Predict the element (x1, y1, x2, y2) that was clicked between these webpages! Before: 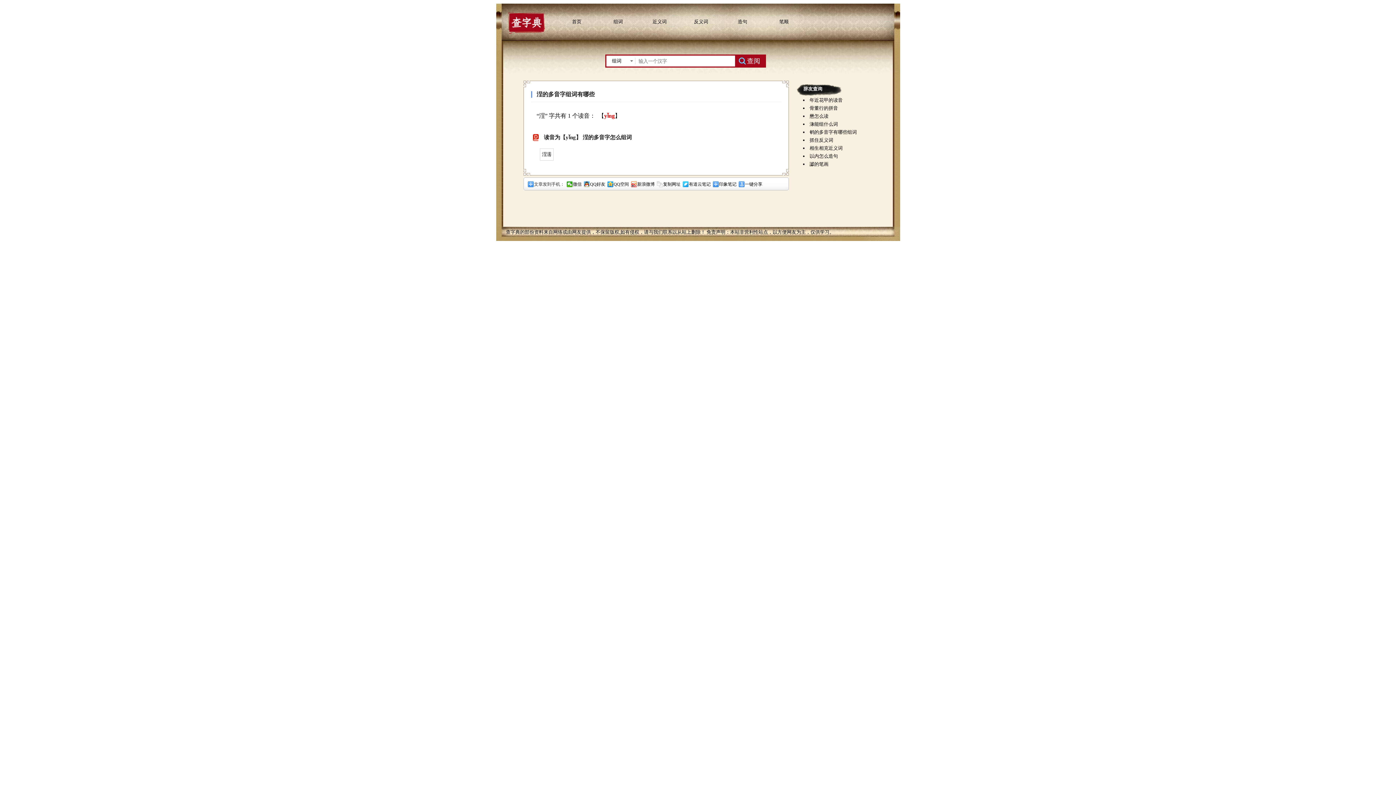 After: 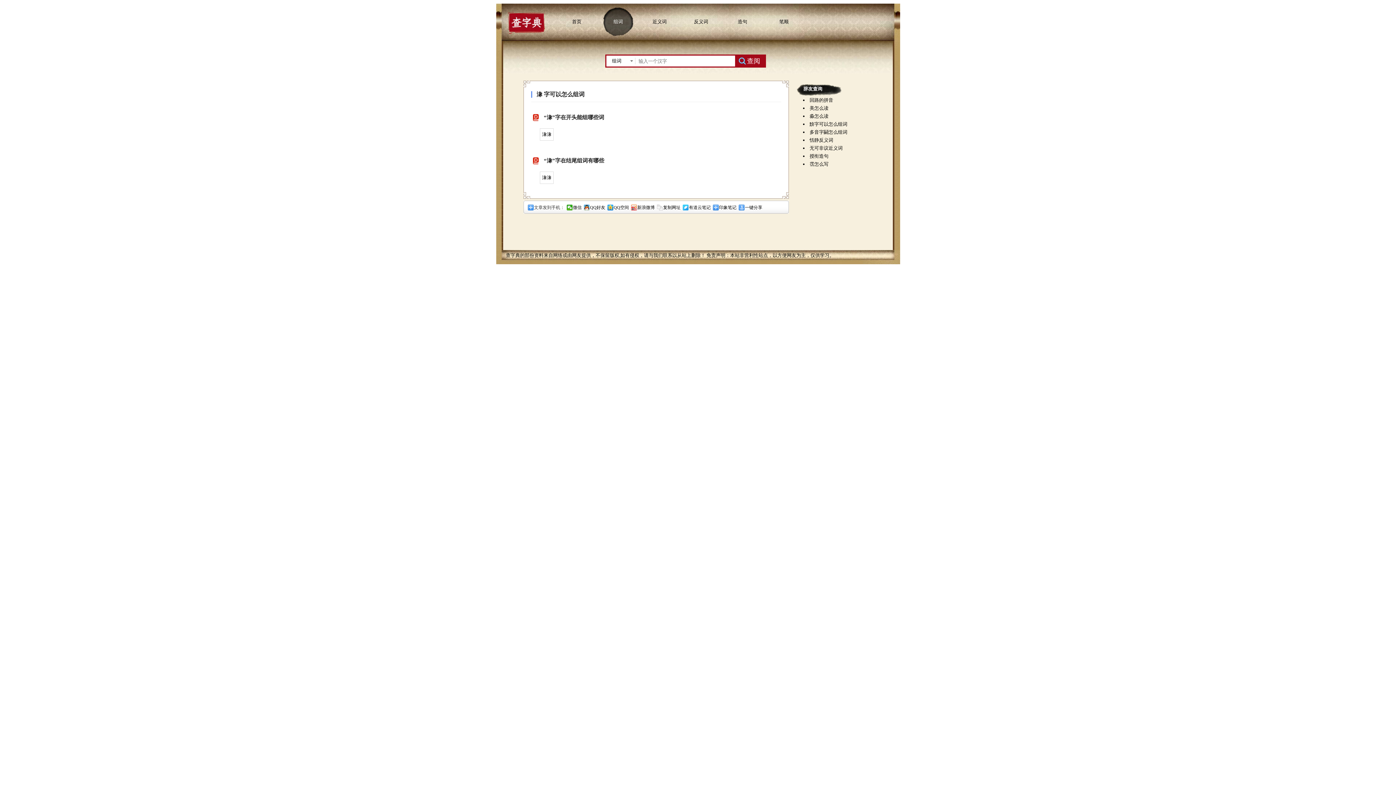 Action: bbox: (809, 121, 838, 126) label: 潒能组什么词